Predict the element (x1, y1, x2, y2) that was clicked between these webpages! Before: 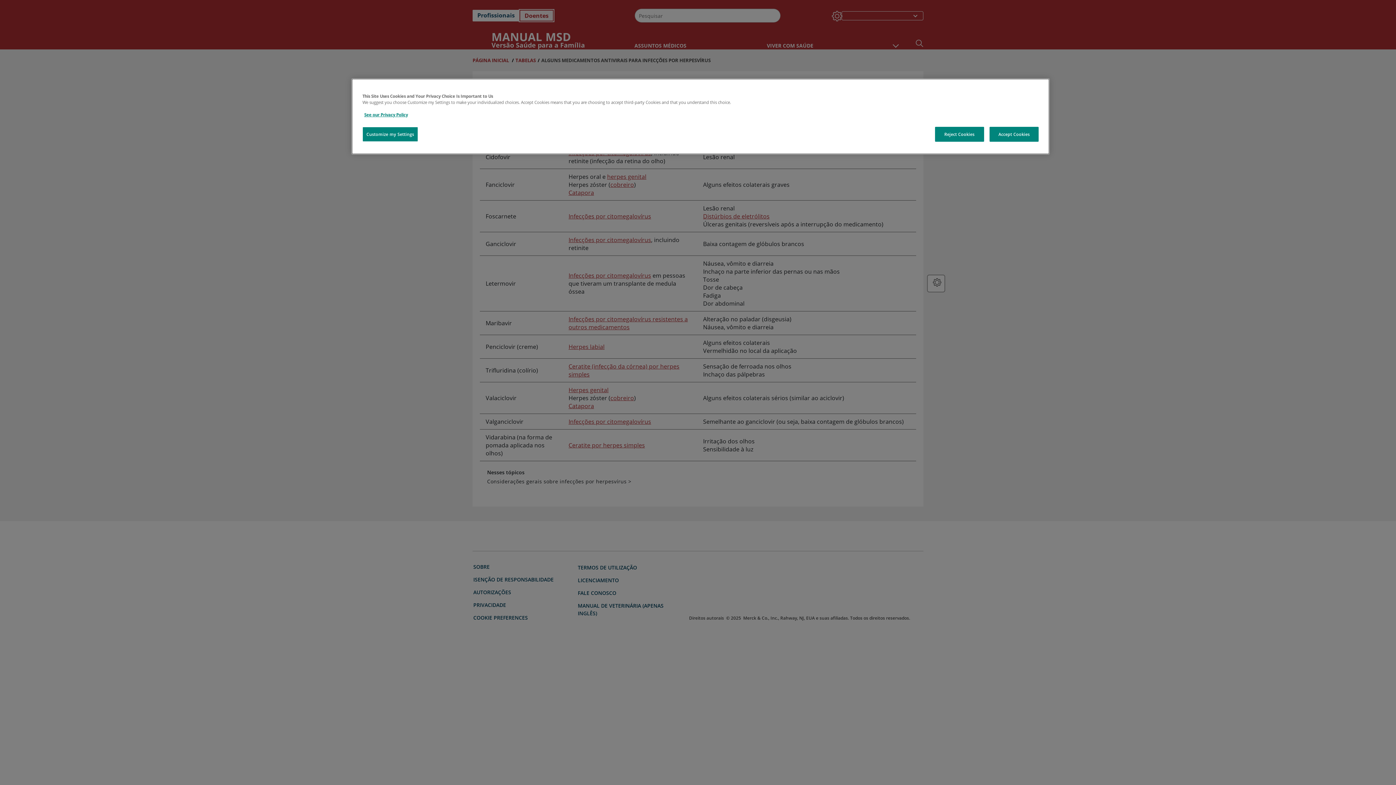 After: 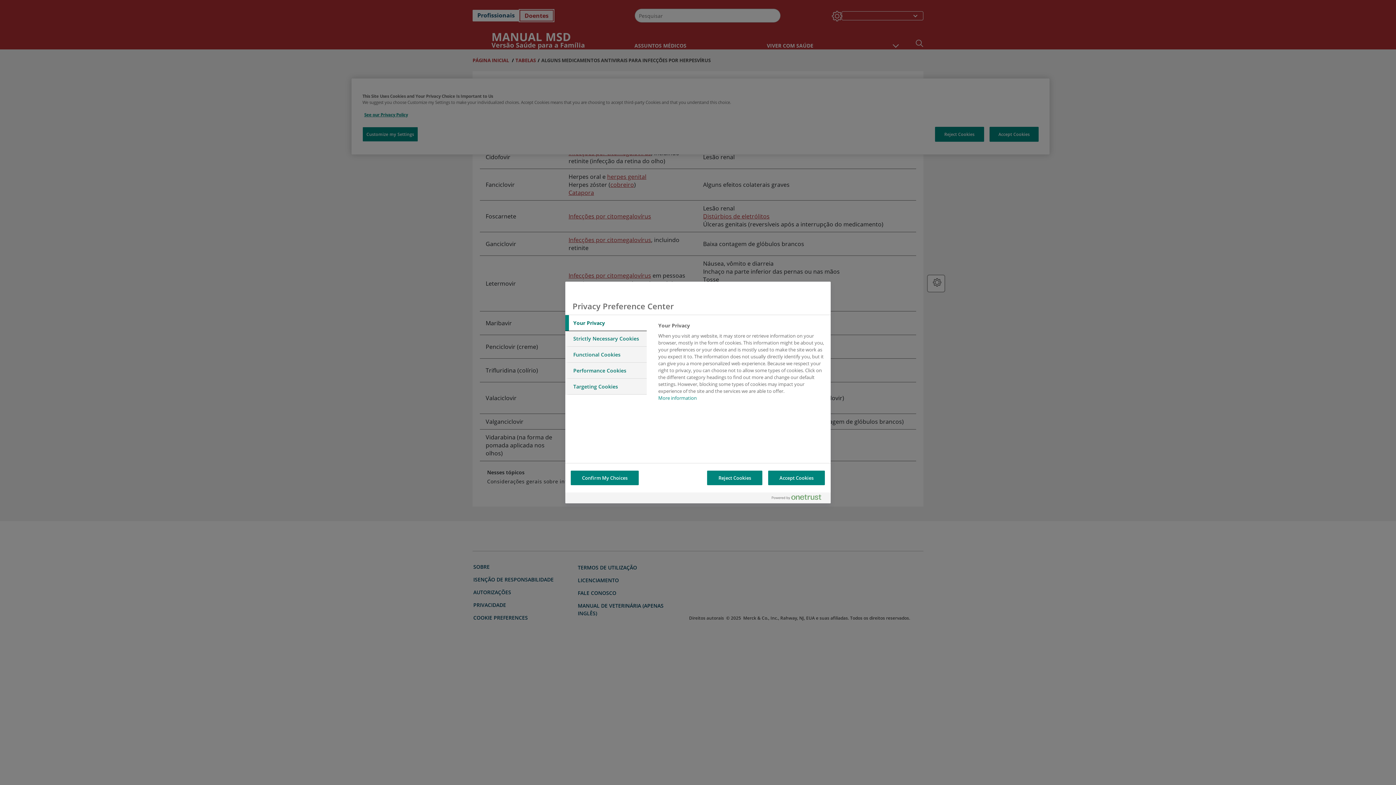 Action: bbox: (362, 126, 418, 141) label: Customize my Settings